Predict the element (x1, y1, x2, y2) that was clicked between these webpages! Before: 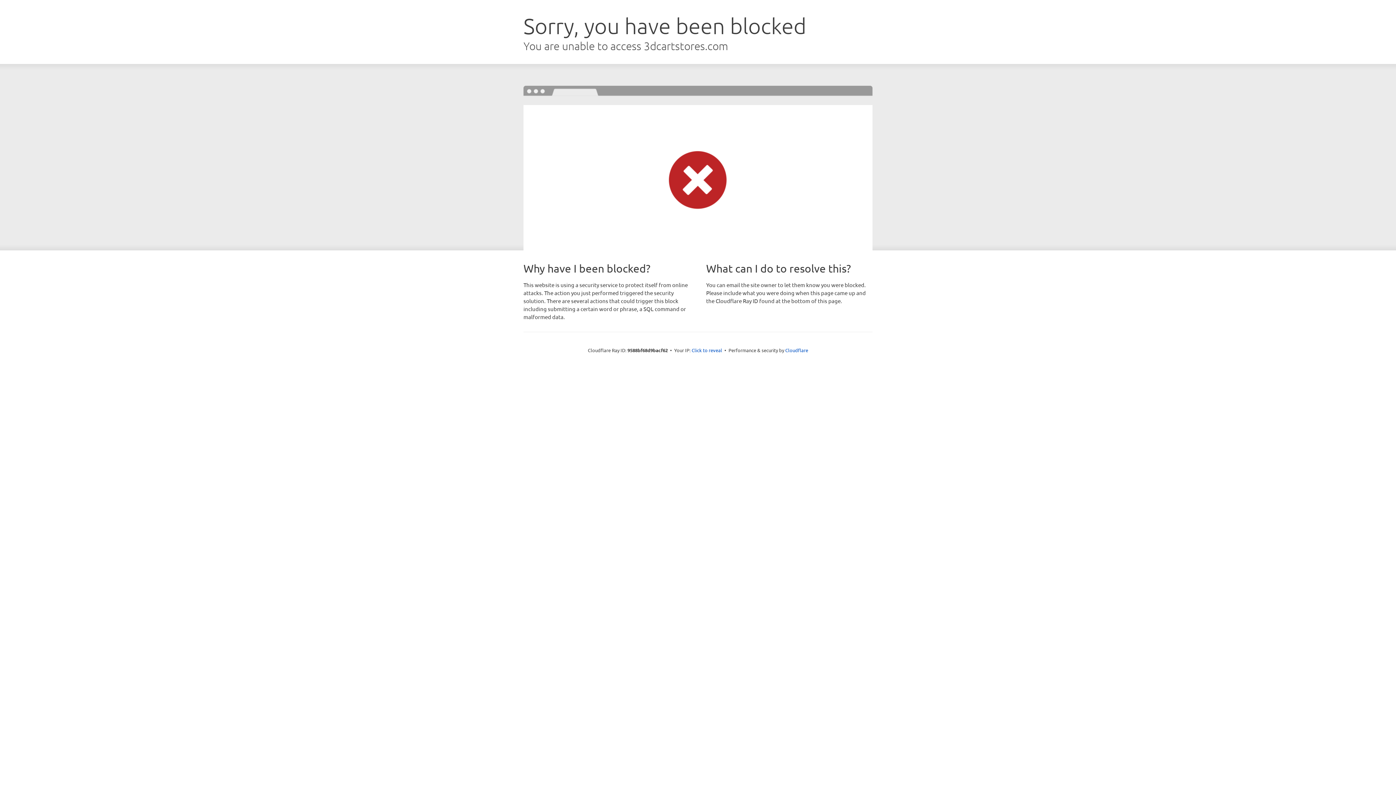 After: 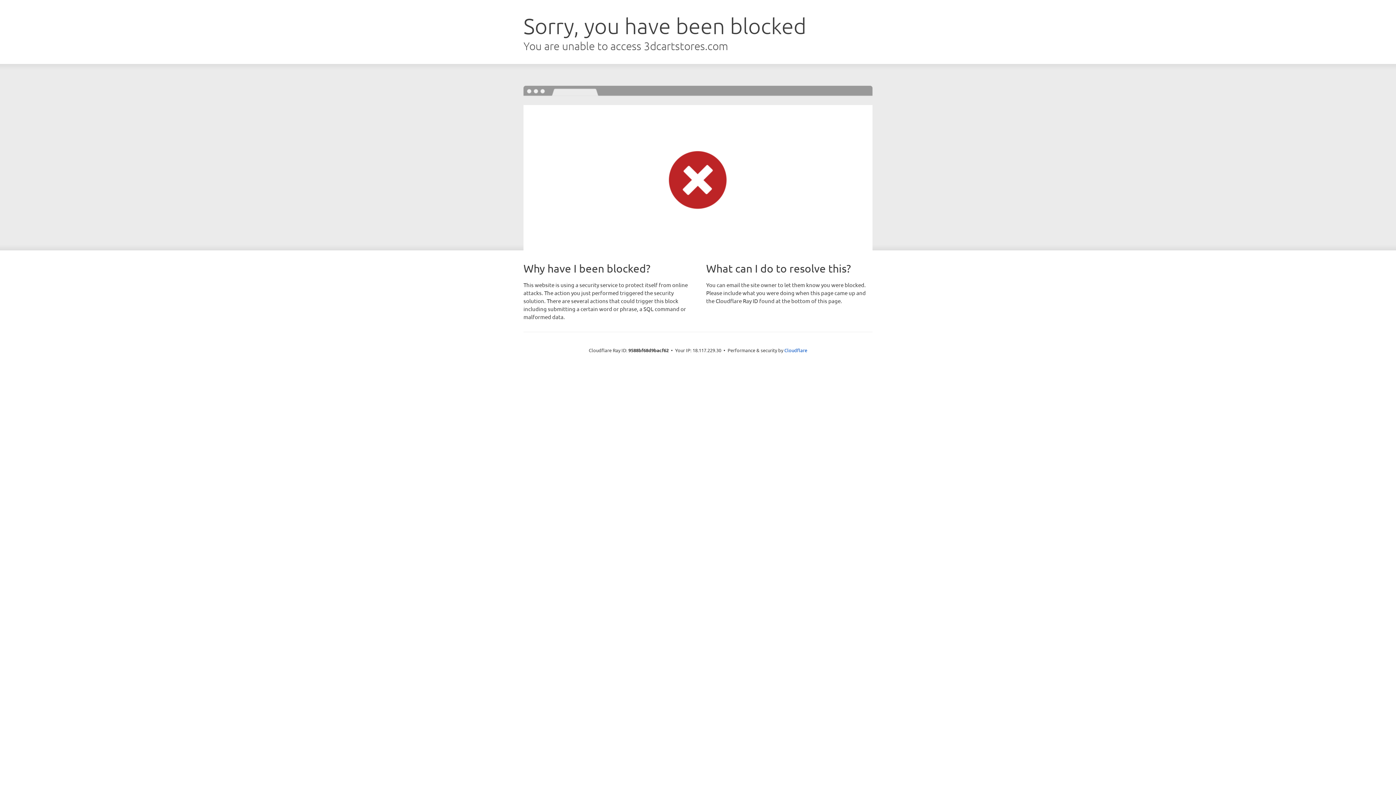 Action: label: Click to reveal bbox: (691, 346, 722, 353)